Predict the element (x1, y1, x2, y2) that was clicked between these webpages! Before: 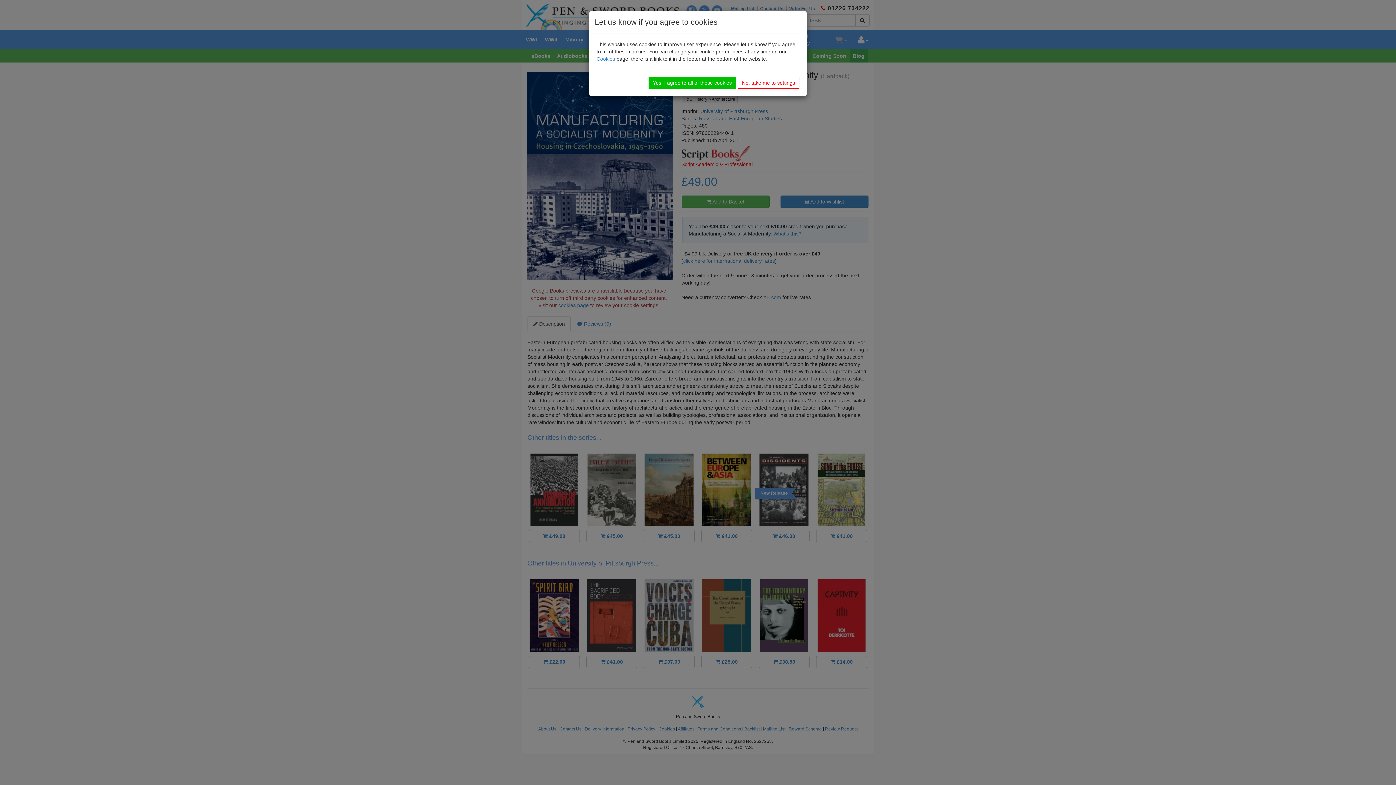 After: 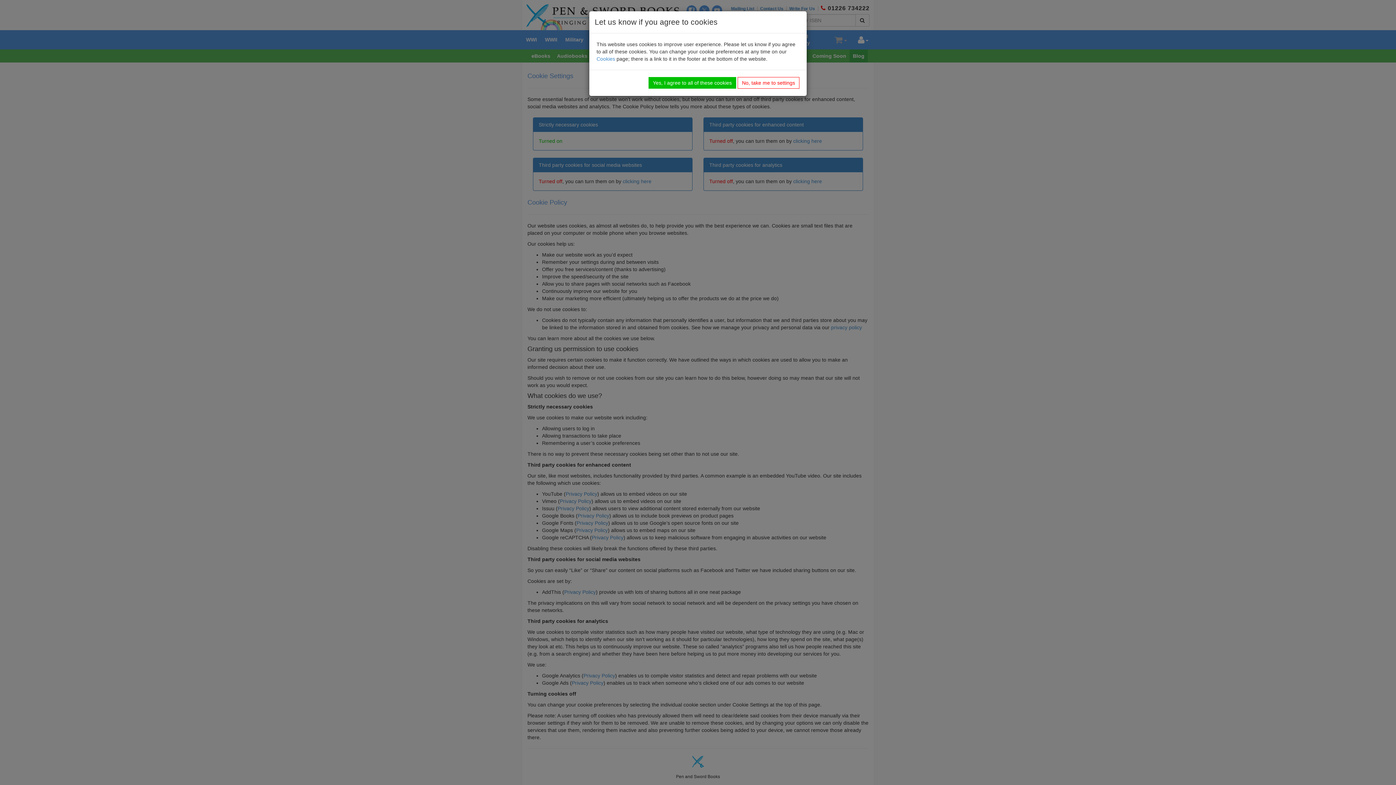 Action: label: Cookies bbox: (596, 56, 615, 61)